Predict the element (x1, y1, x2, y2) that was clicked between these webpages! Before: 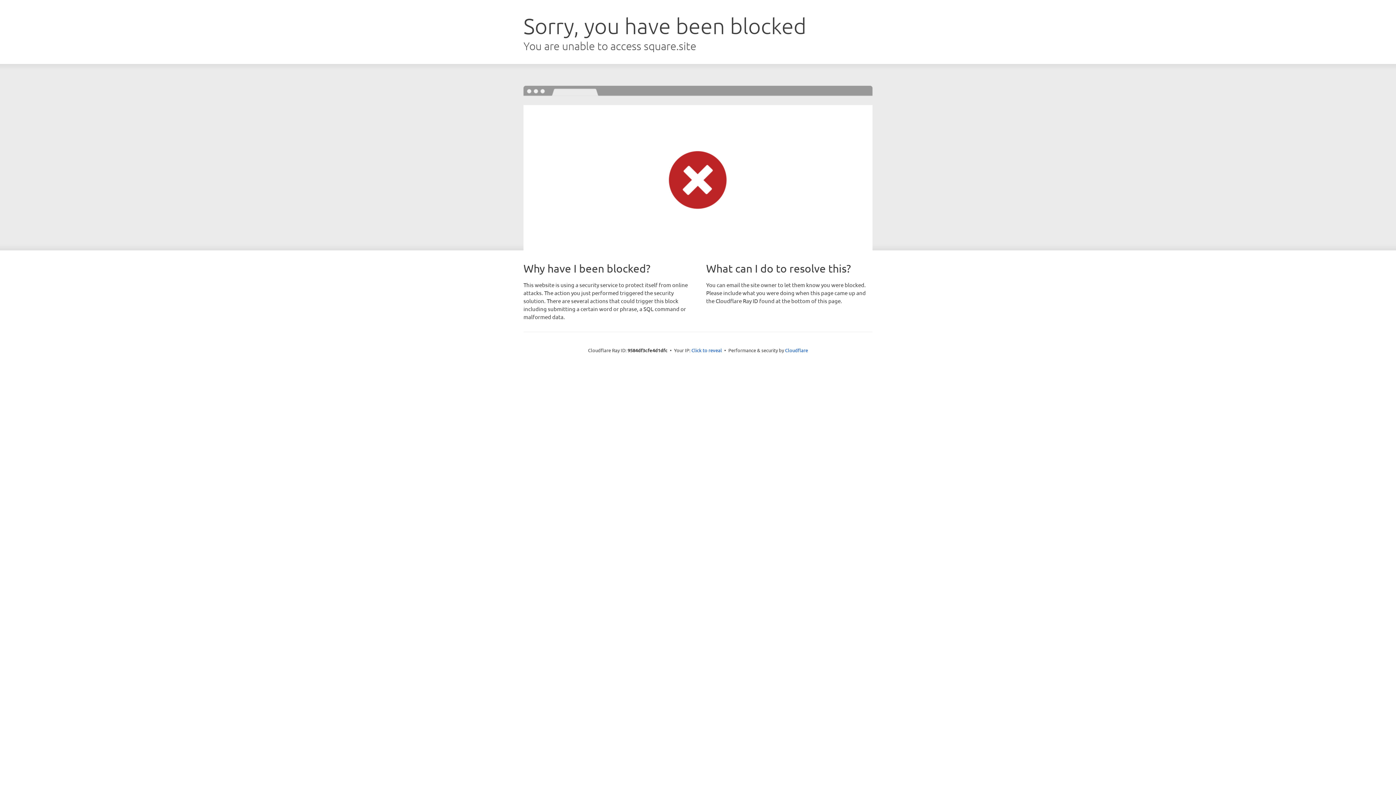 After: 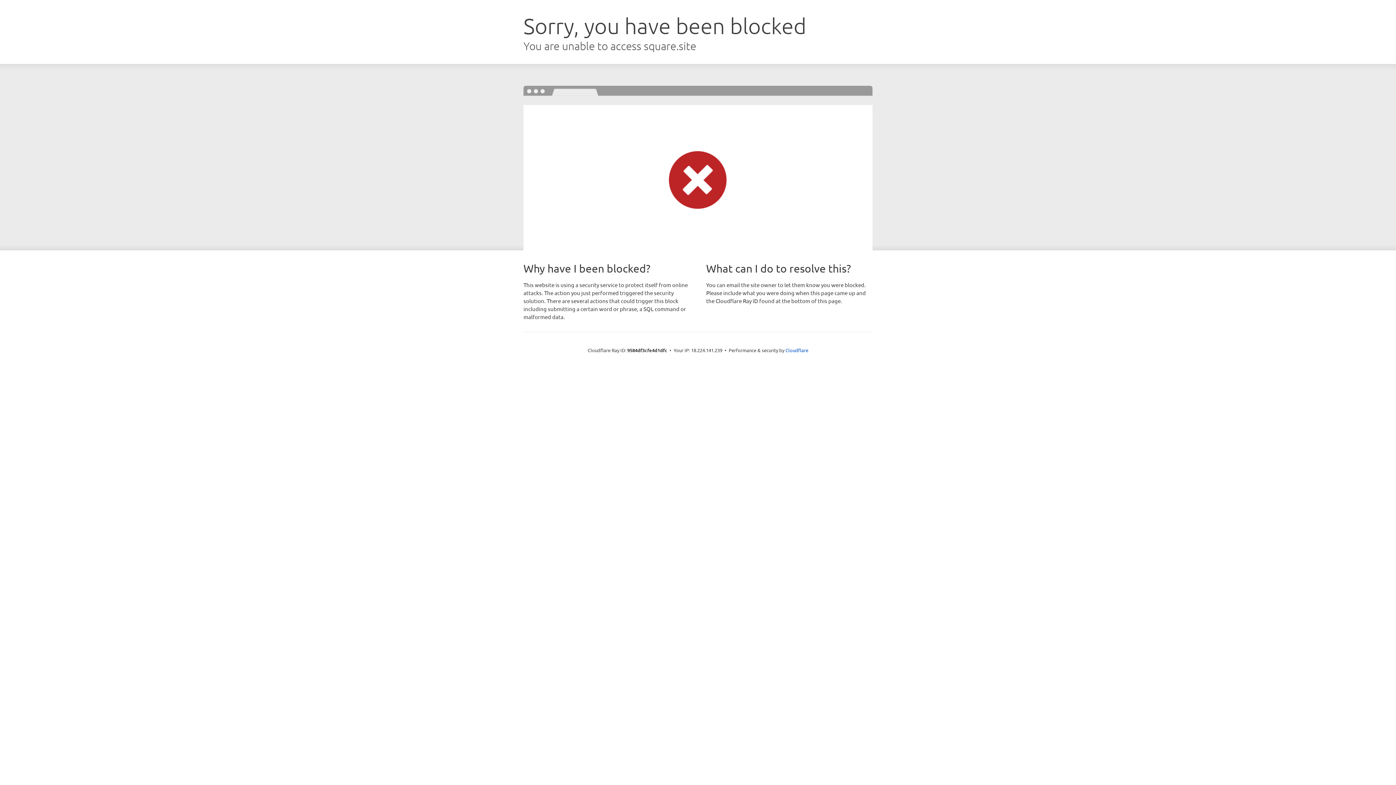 Action: bbox: (691, 346, 722, 353) label: Click to reveal